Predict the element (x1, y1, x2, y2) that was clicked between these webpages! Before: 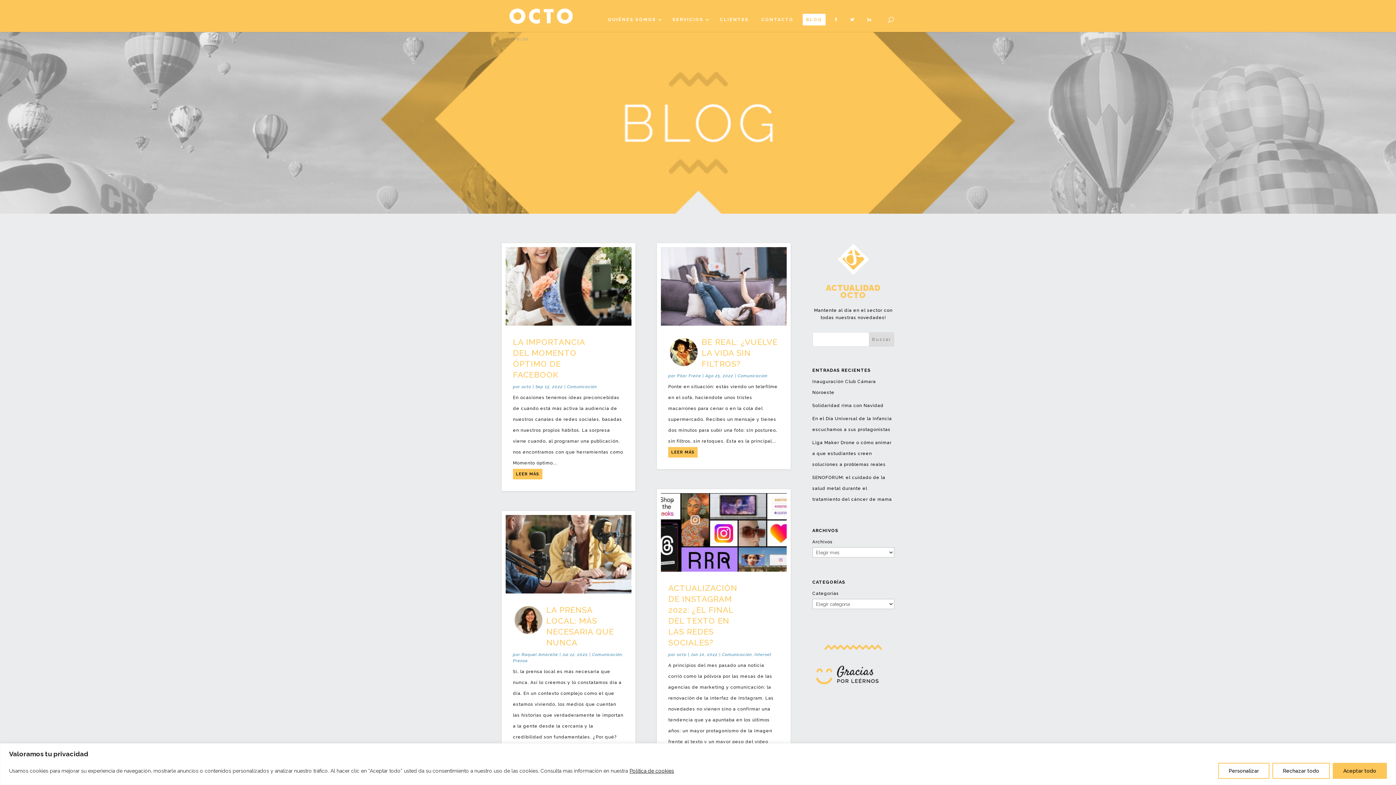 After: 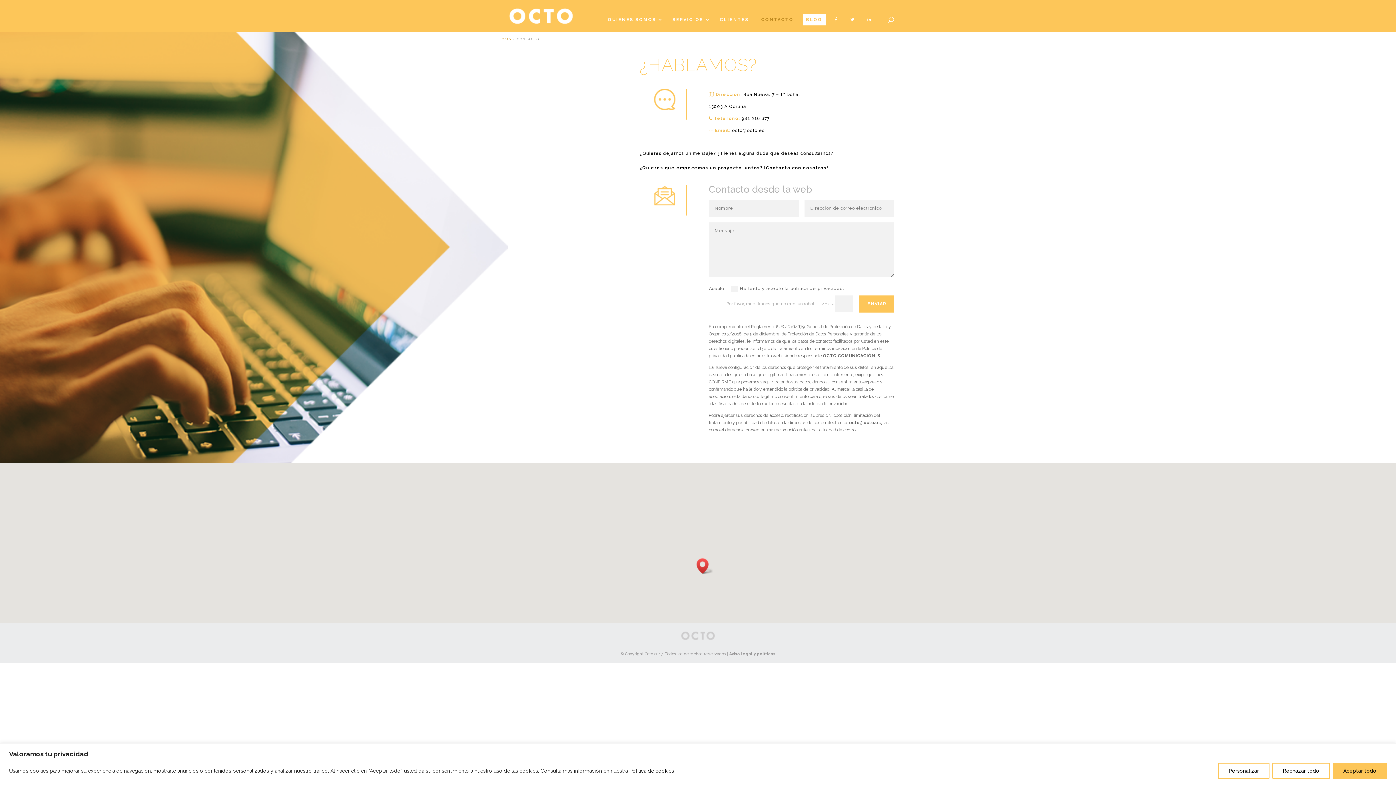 Action: bbox: (758, 13, 797, 25) label: CONTACTO